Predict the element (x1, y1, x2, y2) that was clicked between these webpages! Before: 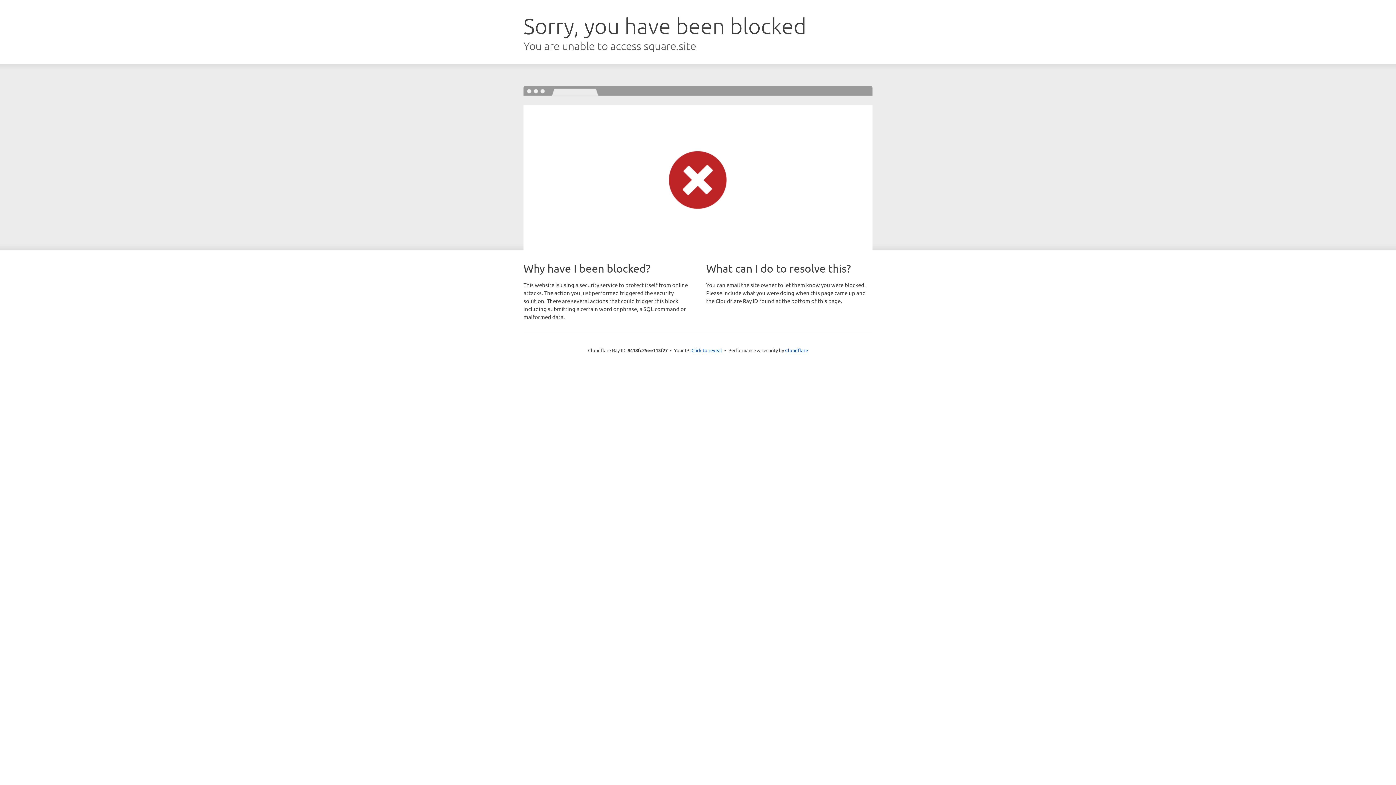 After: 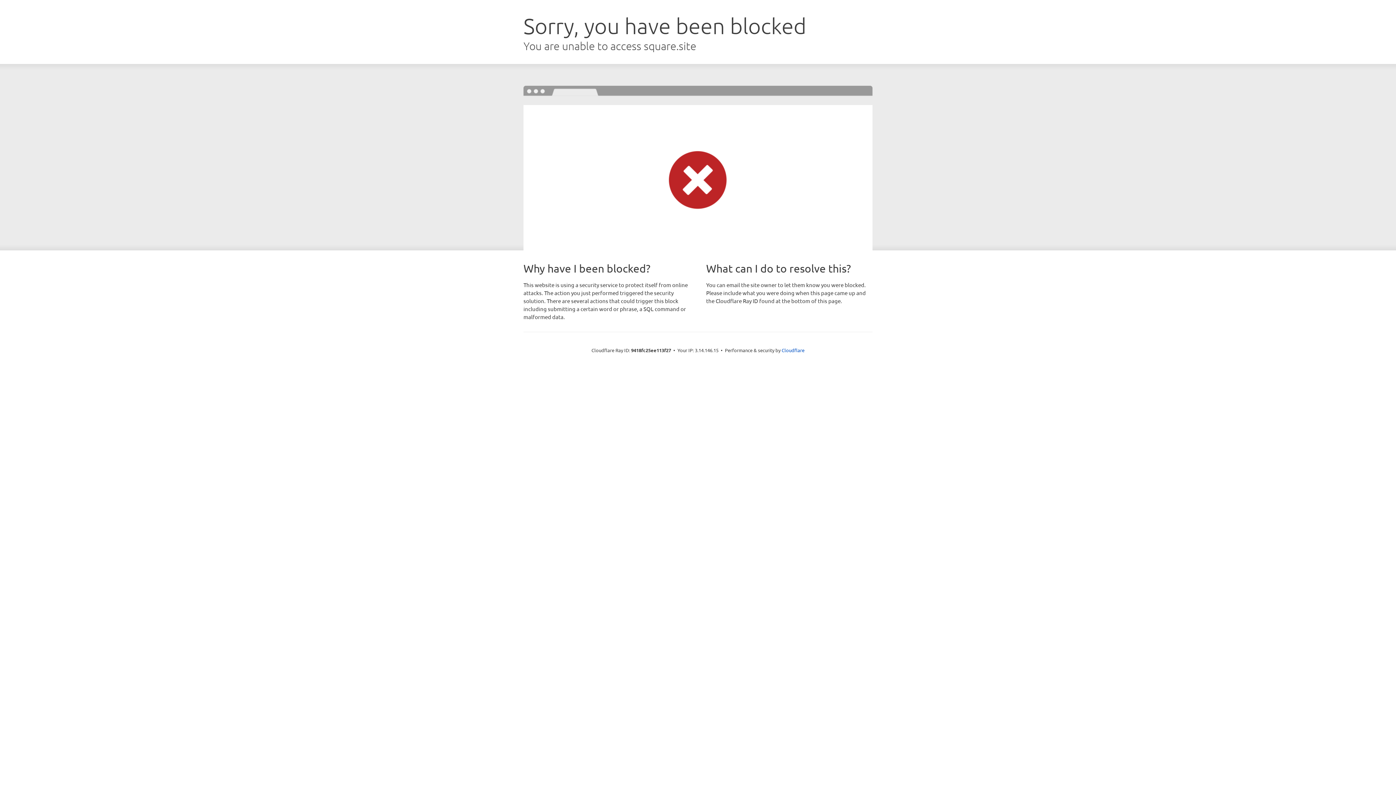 Action: bbox: (691, 346, 722, 353) label: Click to reveal